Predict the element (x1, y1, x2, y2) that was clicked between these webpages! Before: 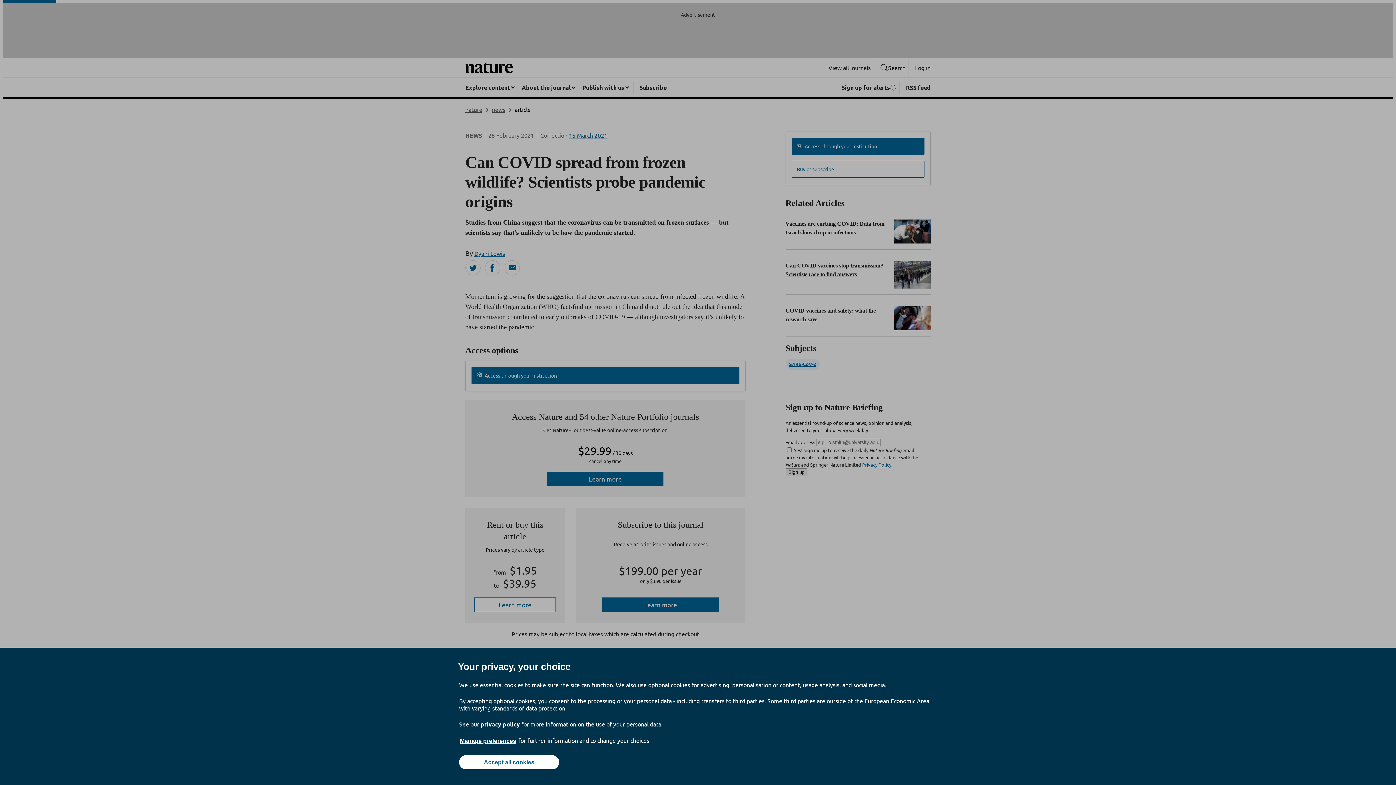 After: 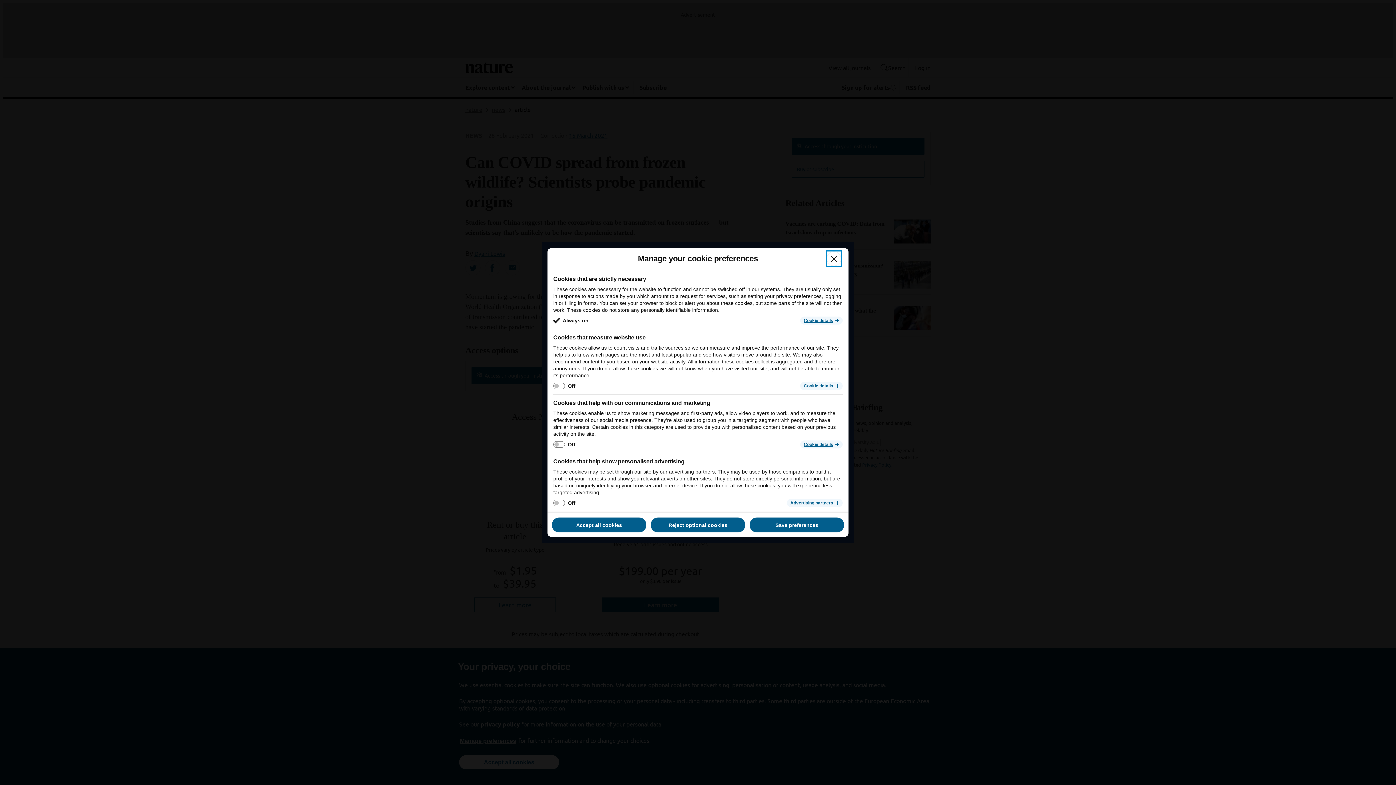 Action: label: Manage preferences bbox: (459, 737, 517, 745)